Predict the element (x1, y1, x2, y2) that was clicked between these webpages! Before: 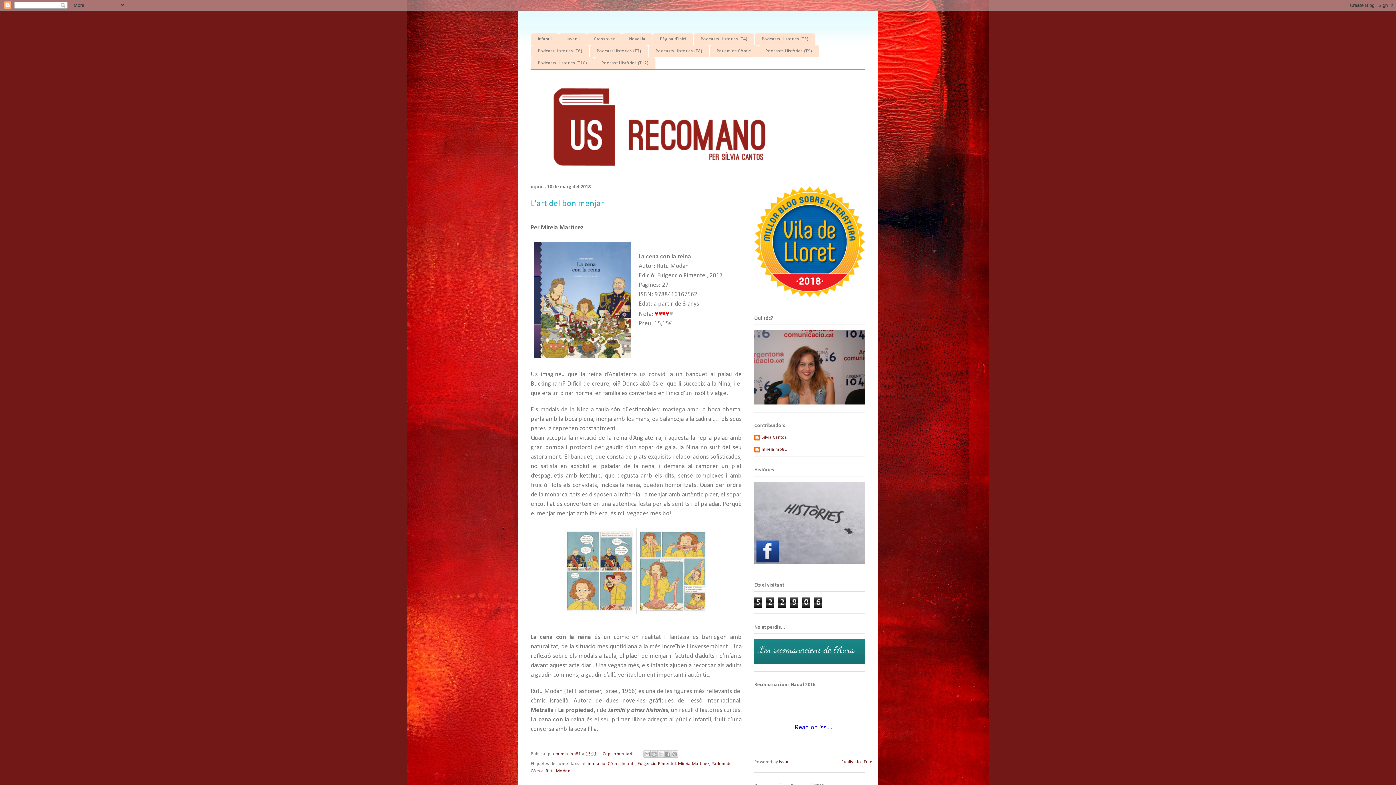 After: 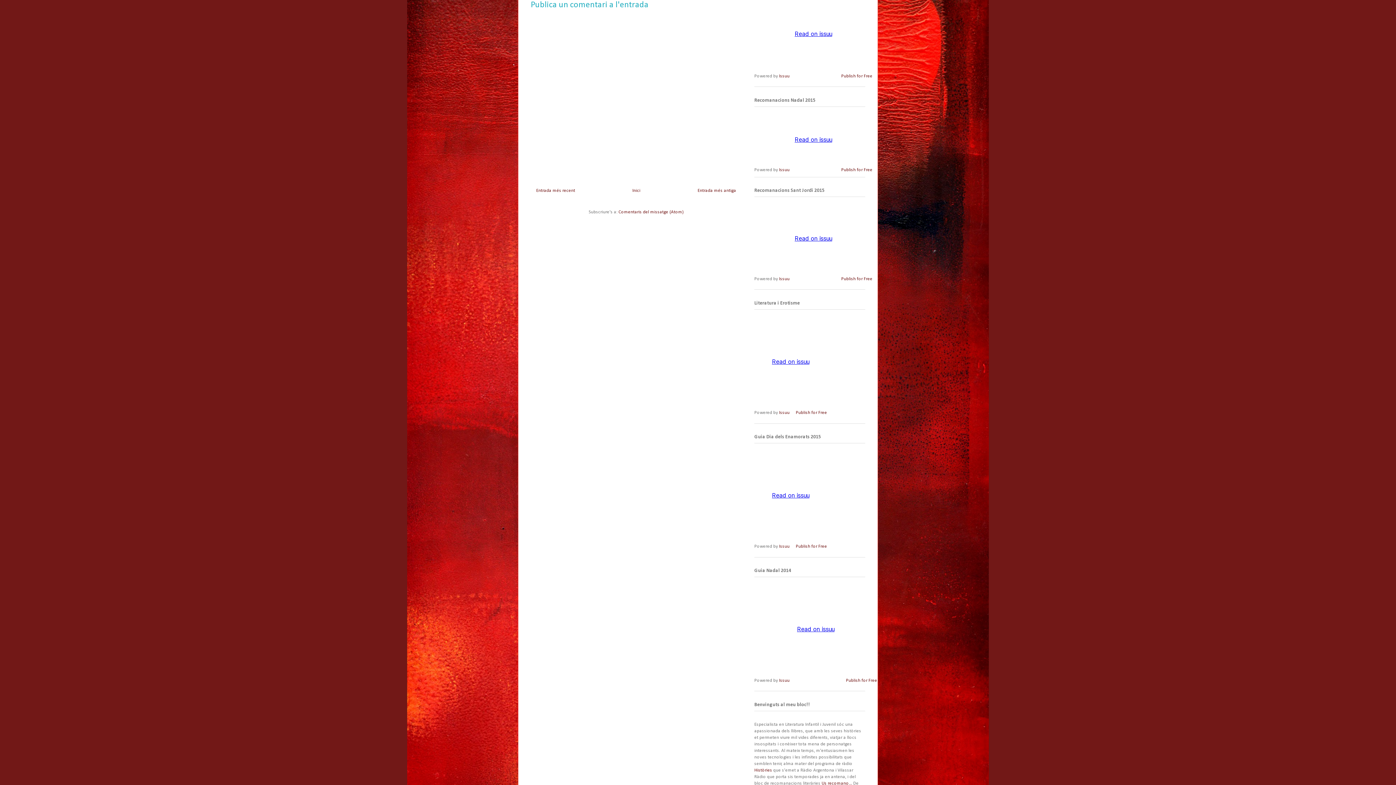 Action: bbox: (602, 751, 634, 756) label: Cap comentari: 